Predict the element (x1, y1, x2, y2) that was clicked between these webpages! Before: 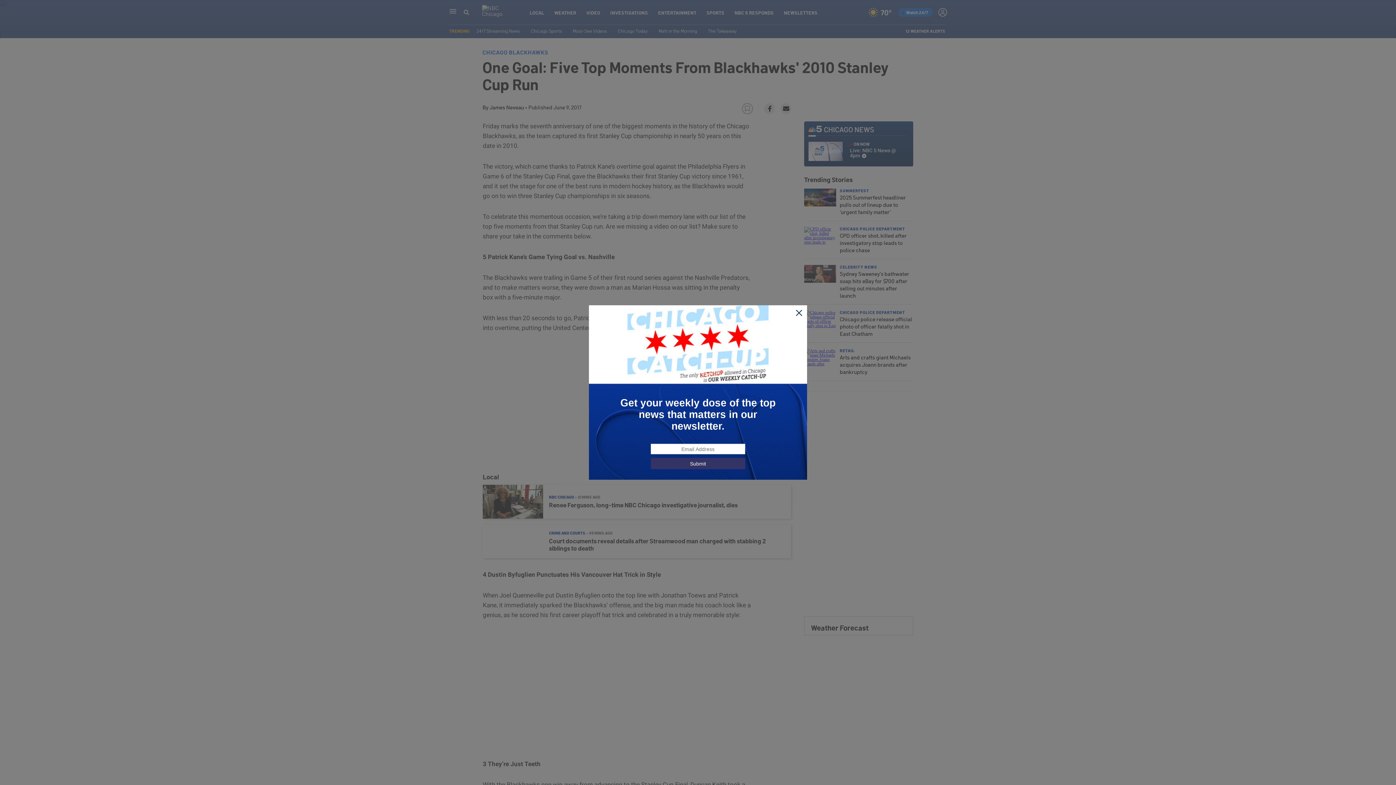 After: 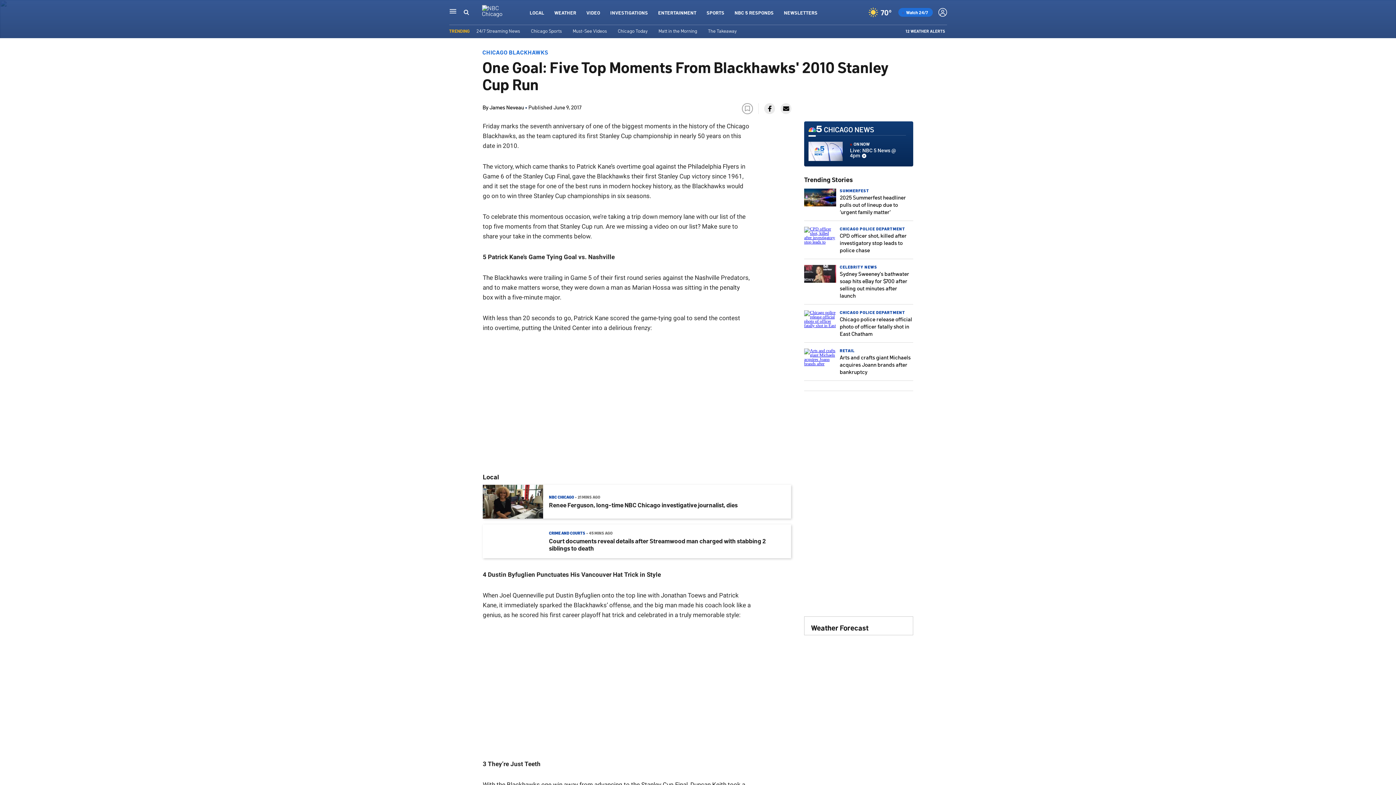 Action: bbox: (795, 309, 803, 317)